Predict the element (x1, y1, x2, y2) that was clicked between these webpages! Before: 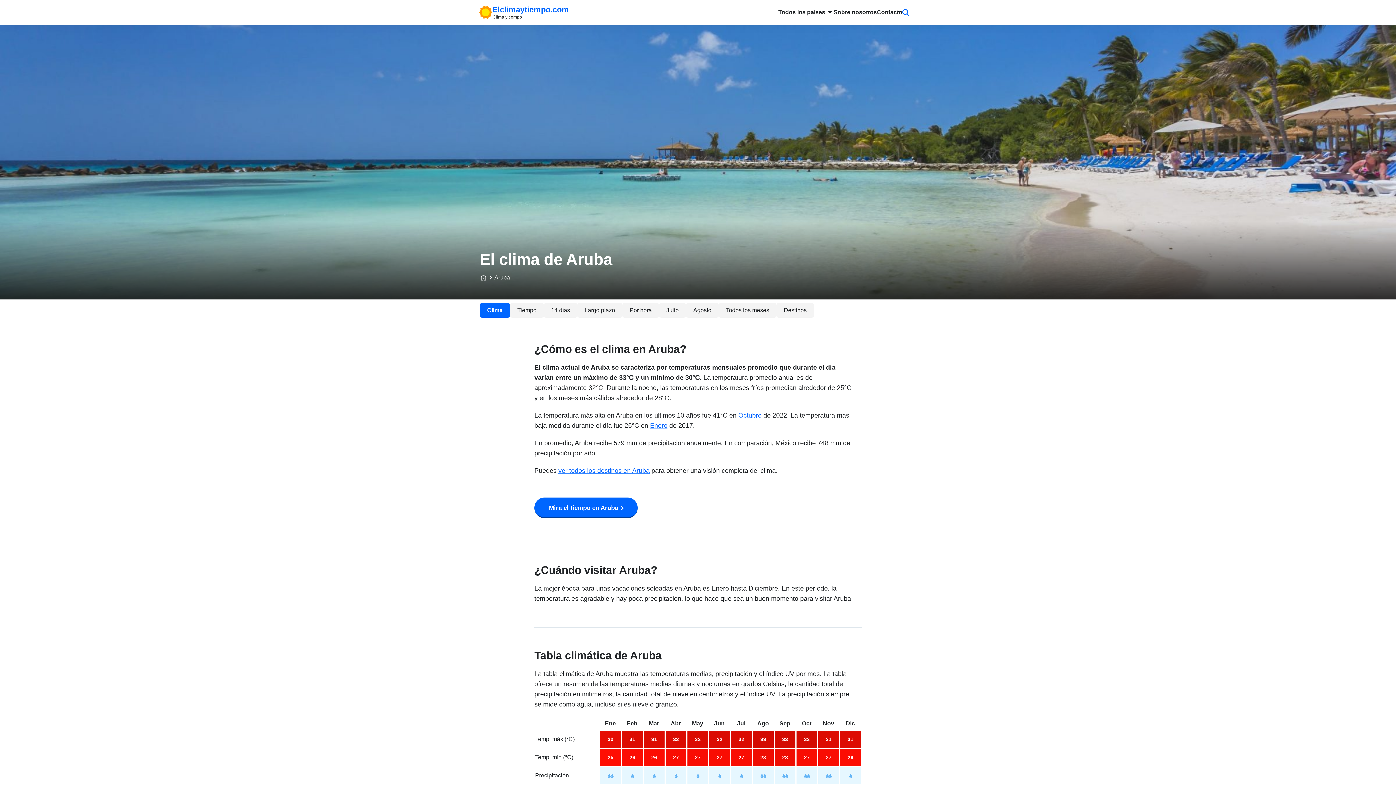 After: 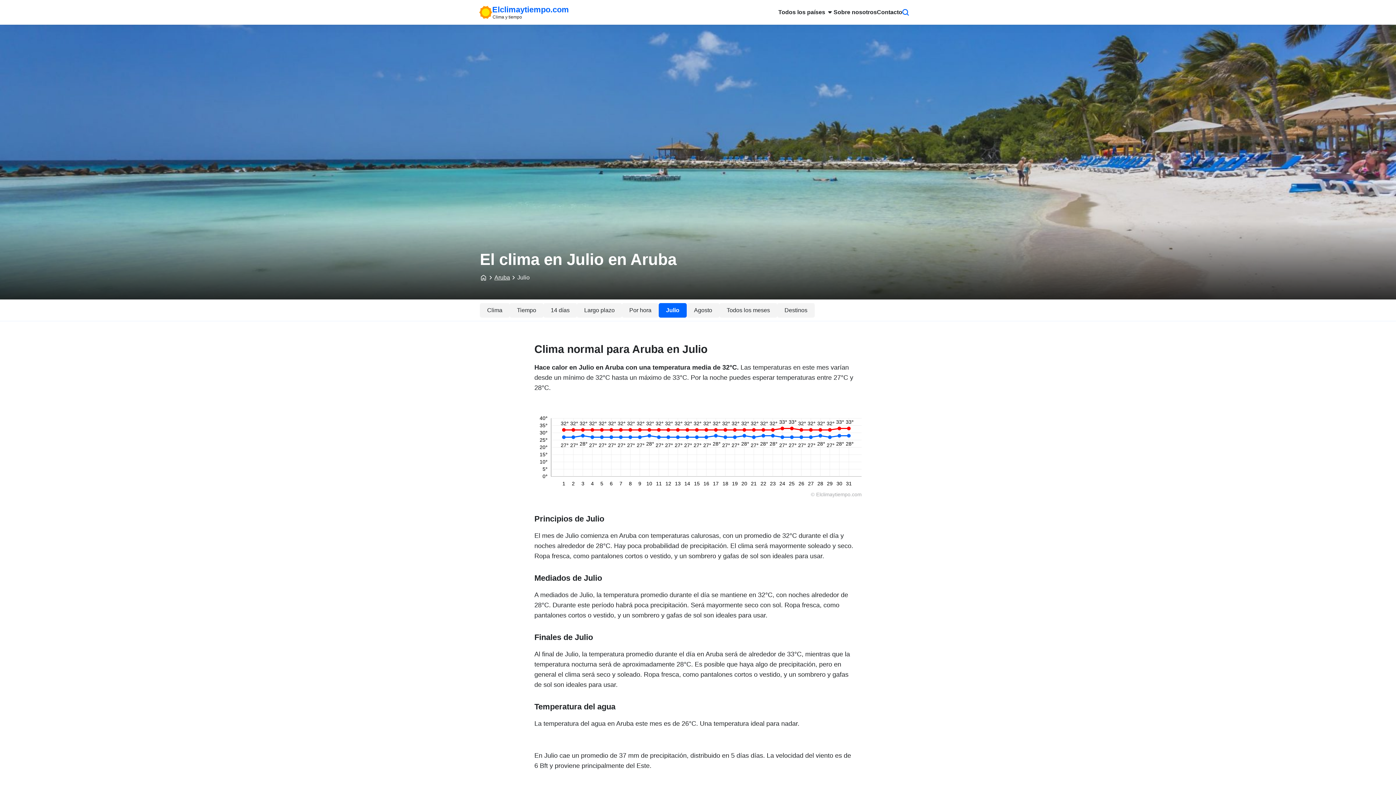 Action: label: Jul bbox: (737, 720, 745, 726)